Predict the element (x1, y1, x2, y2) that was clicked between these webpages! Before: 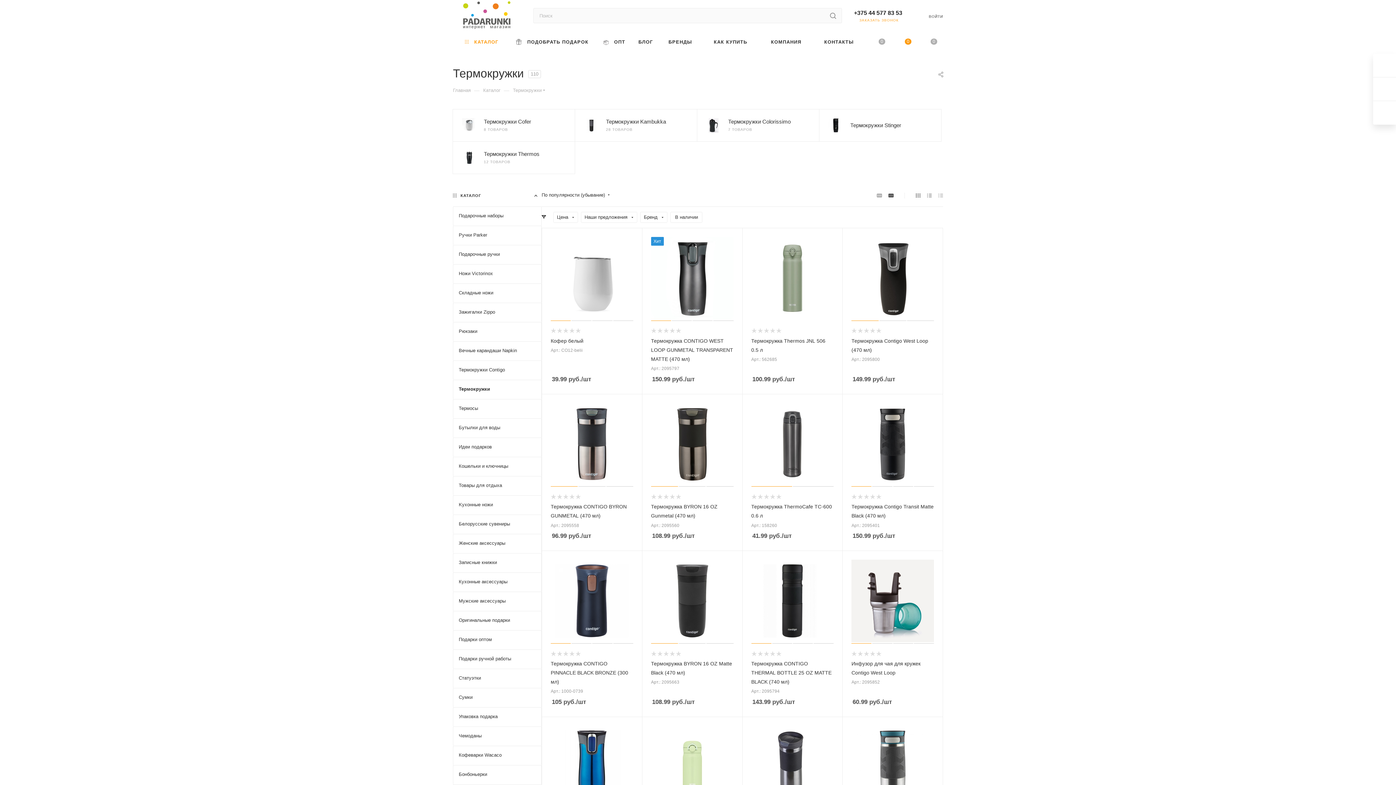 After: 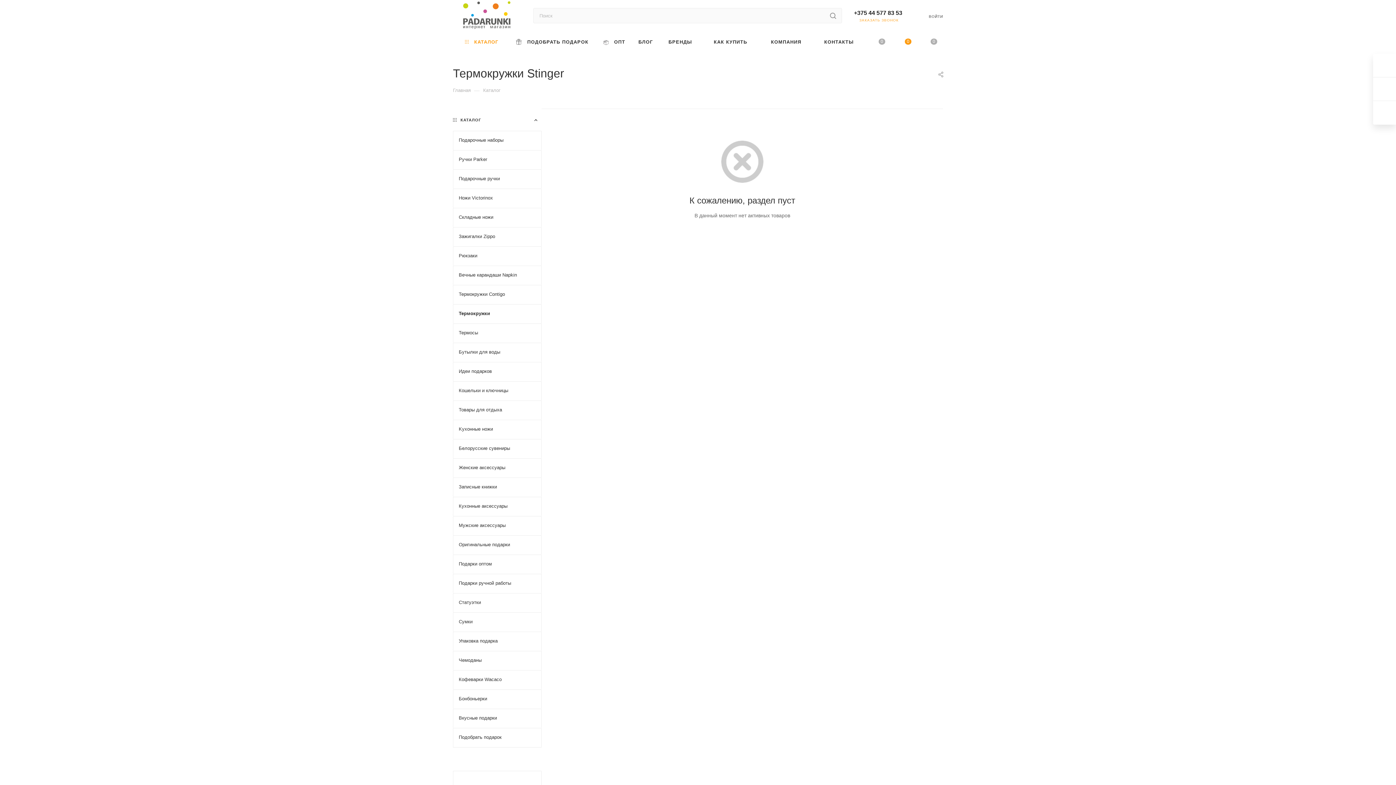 Action: bbox: (828, 118, 843, 132)